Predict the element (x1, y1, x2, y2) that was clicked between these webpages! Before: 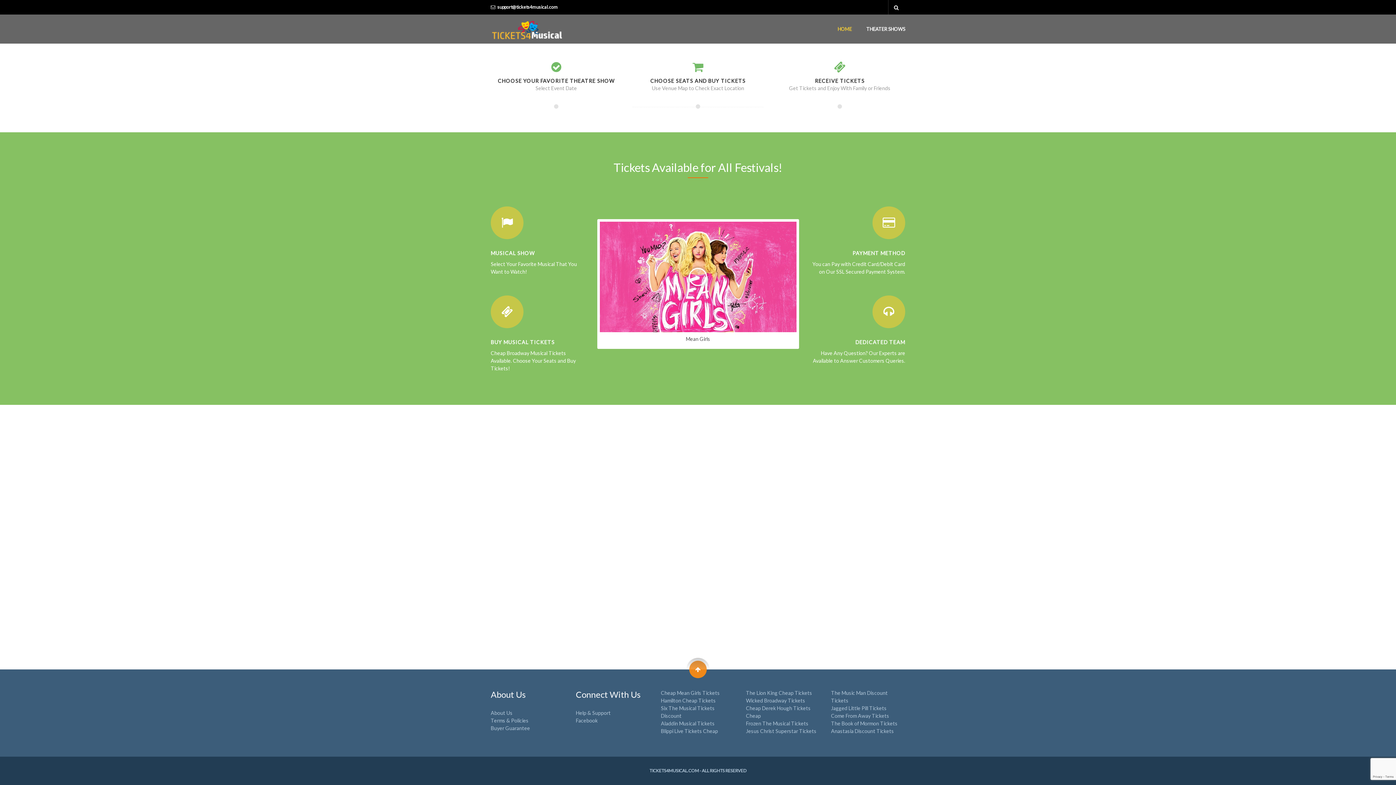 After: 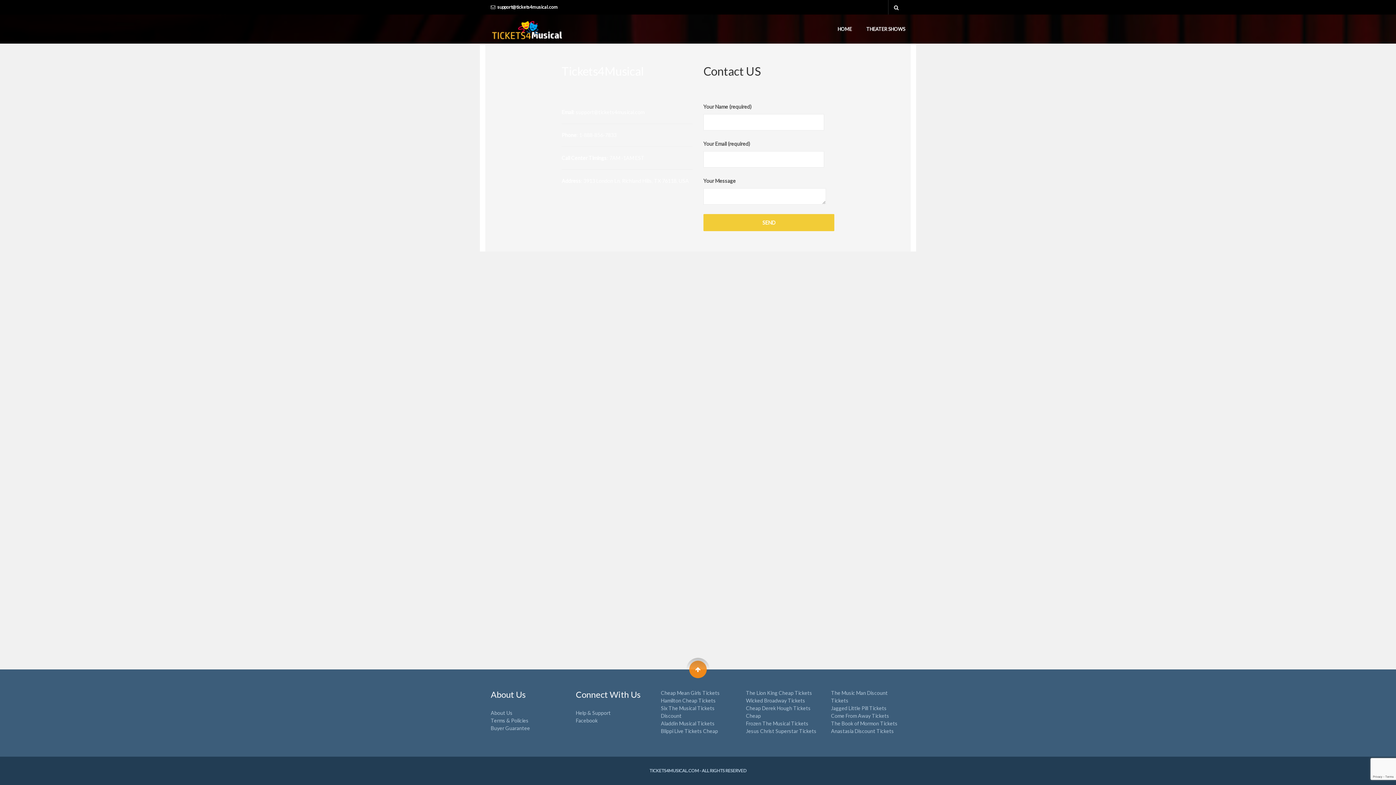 Action: bbox: (576, 710, 610, 716) label: Help & Support